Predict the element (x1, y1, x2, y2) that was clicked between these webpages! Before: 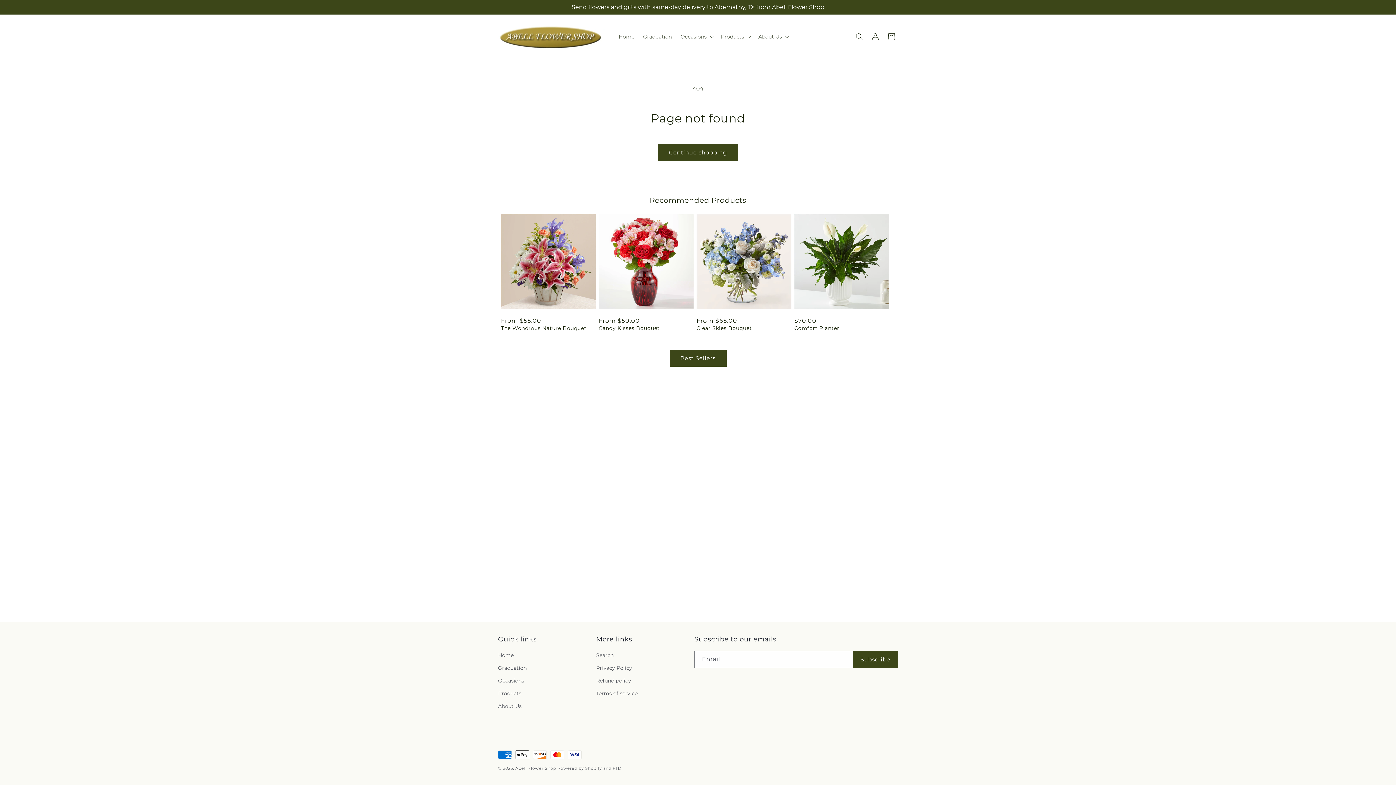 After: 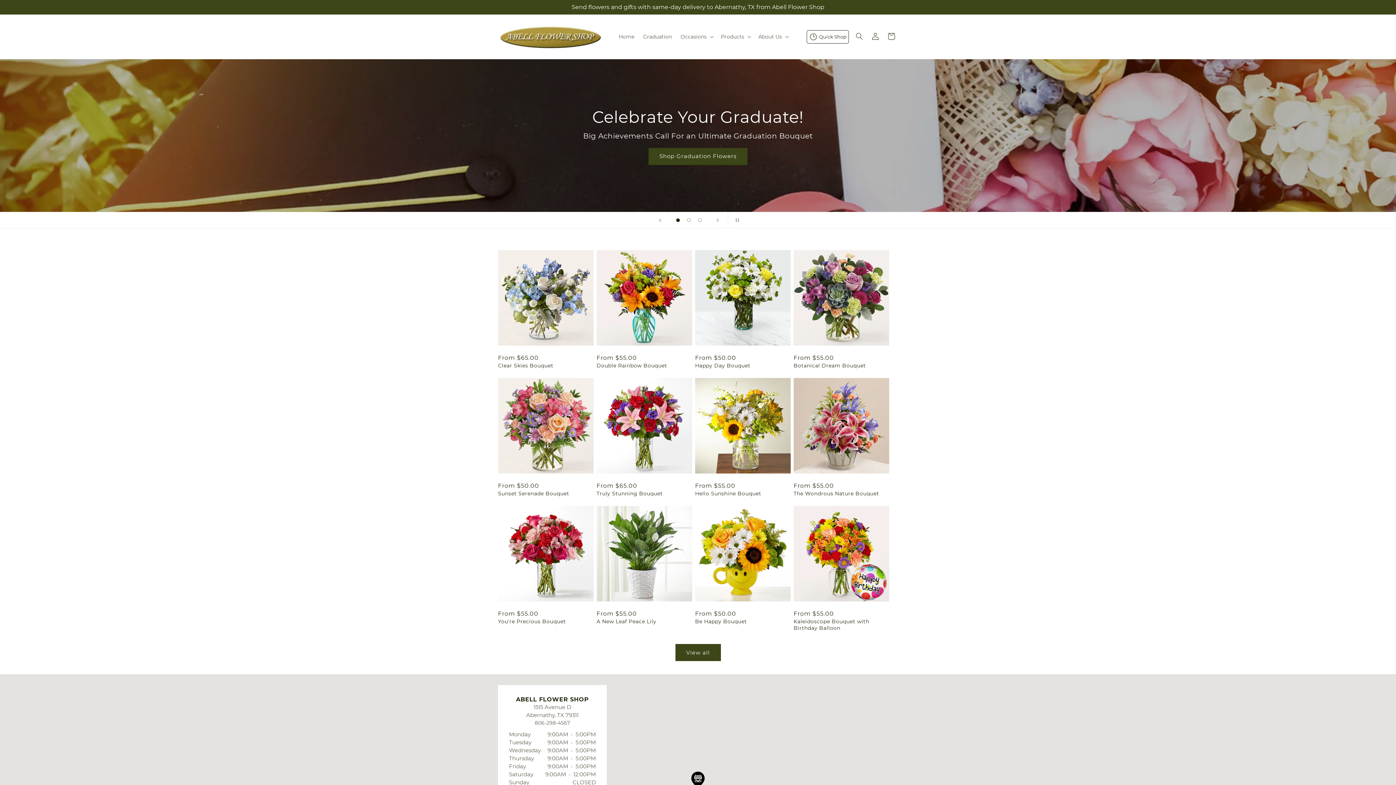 Action: bbox: (495, 21, 607, 51)